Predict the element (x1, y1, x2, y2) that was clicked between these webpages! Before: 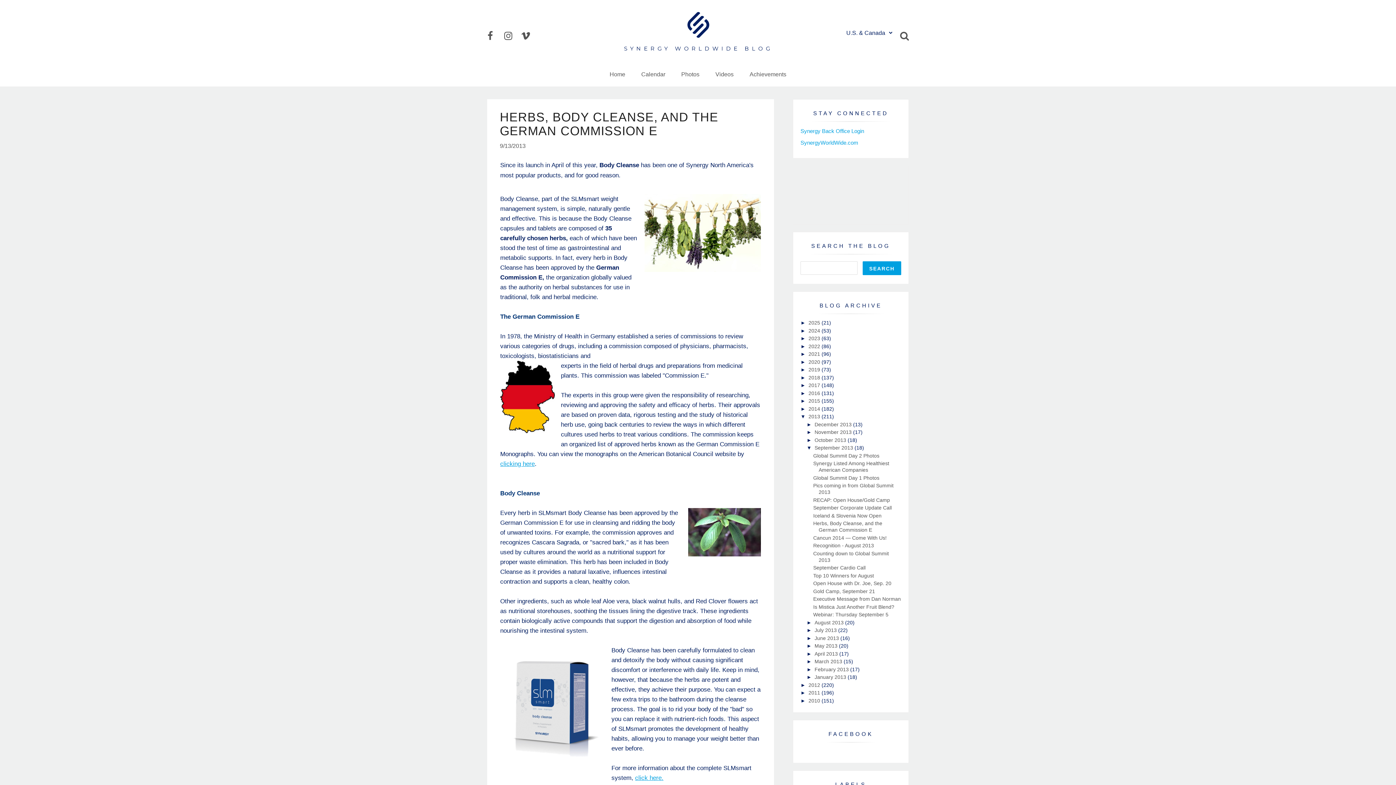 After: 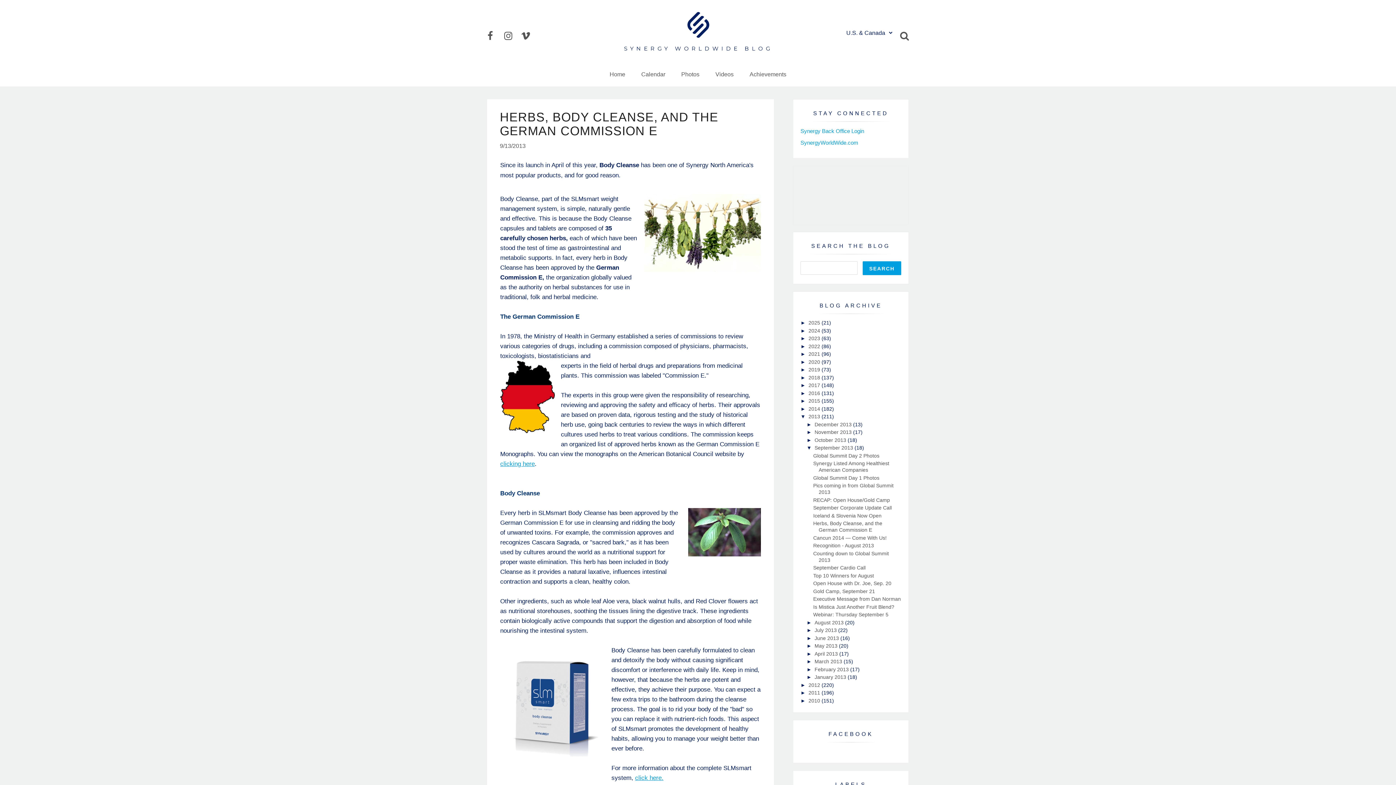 Action: bbox: (504, 29, 519, 42)